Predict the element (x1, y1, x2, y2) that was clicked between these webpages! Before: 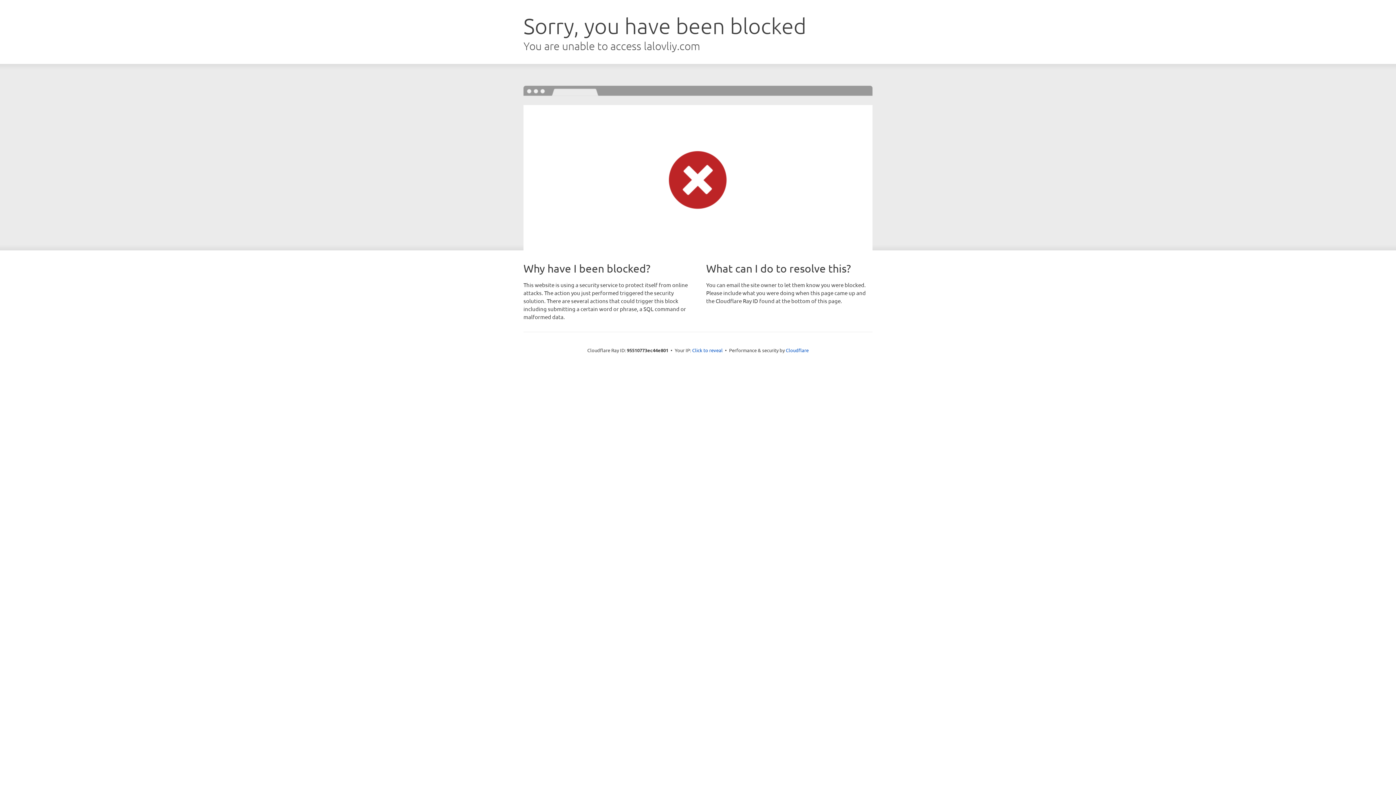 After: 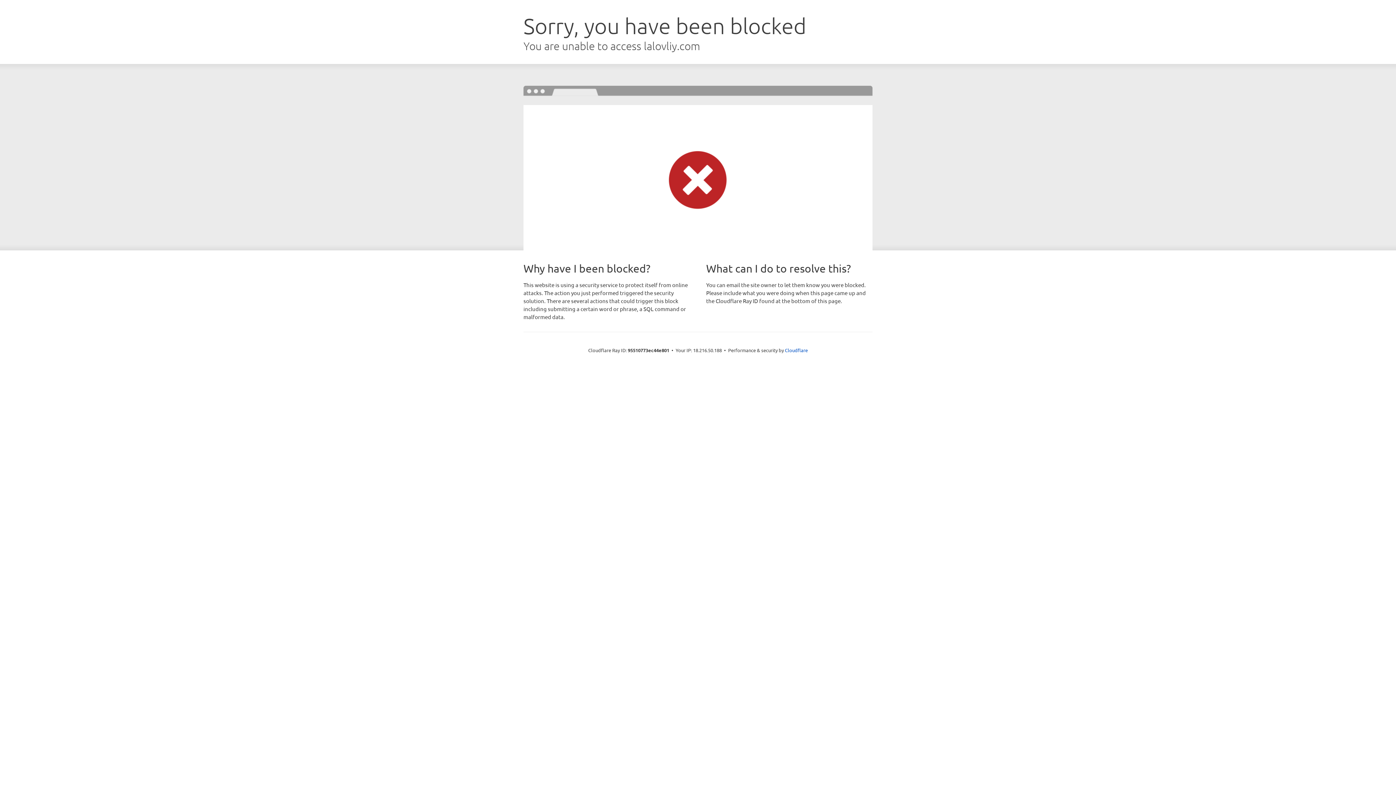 Action: bbox: (692, 346, 722, 353) label: Click to reveal